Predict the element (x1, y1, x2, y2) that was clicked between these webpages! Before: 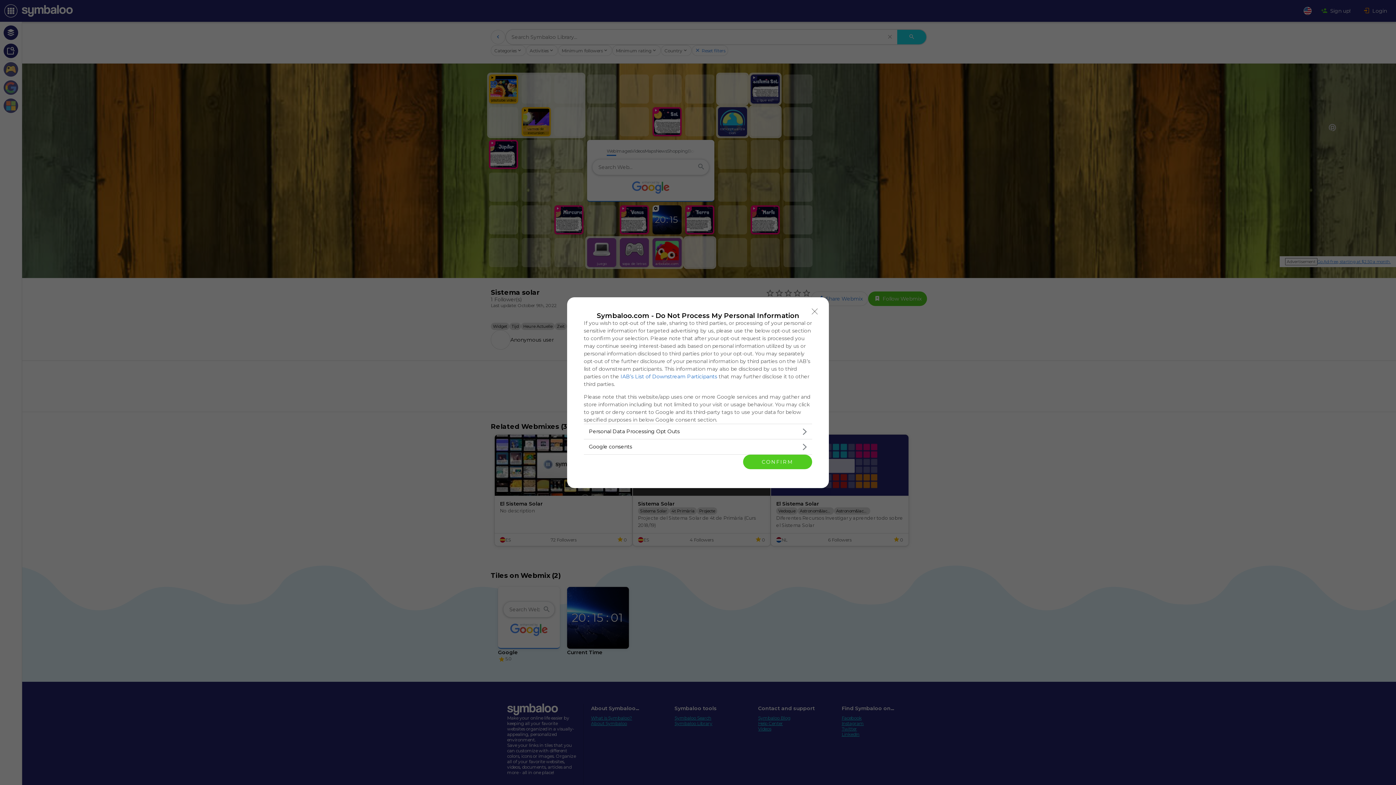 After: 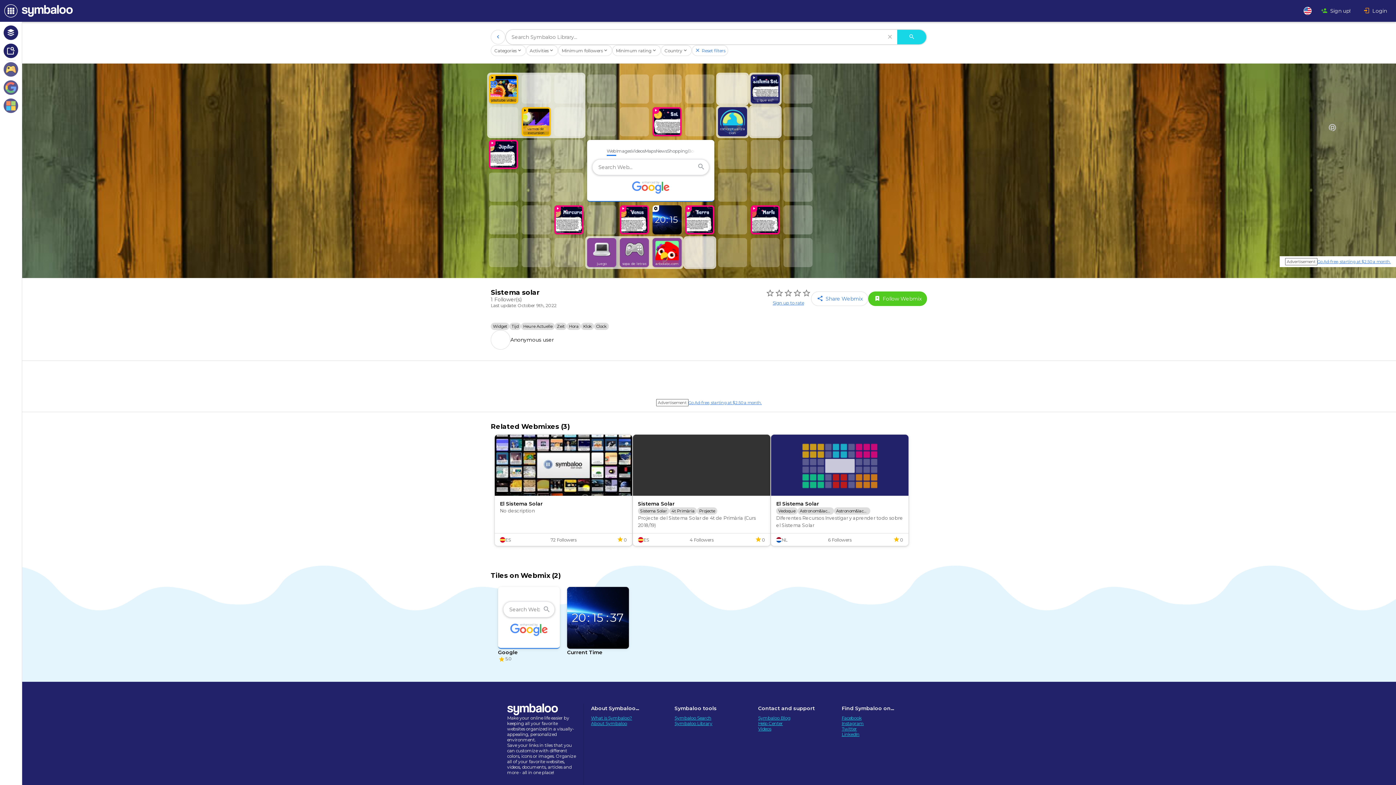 Action: bbox: (808, 304, 821, 318) label: Close